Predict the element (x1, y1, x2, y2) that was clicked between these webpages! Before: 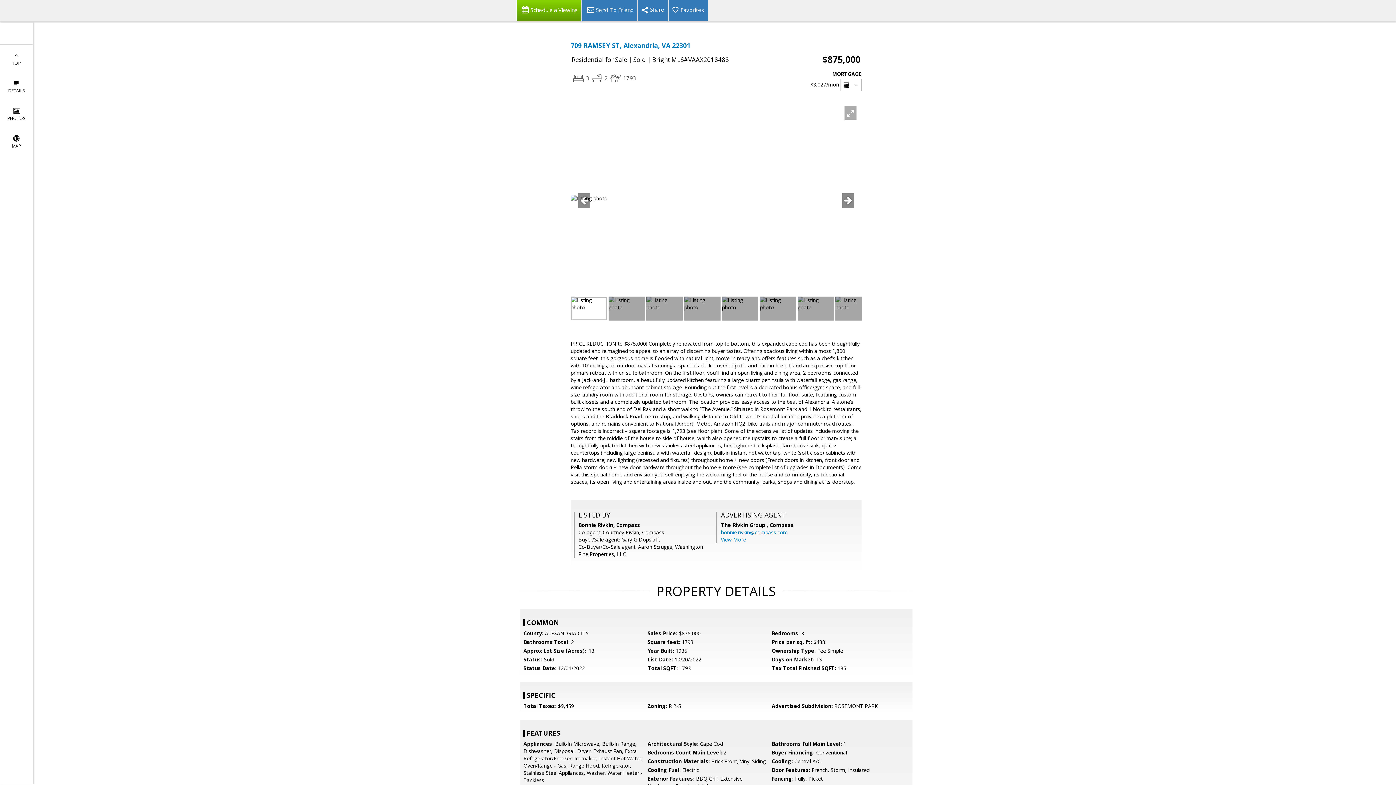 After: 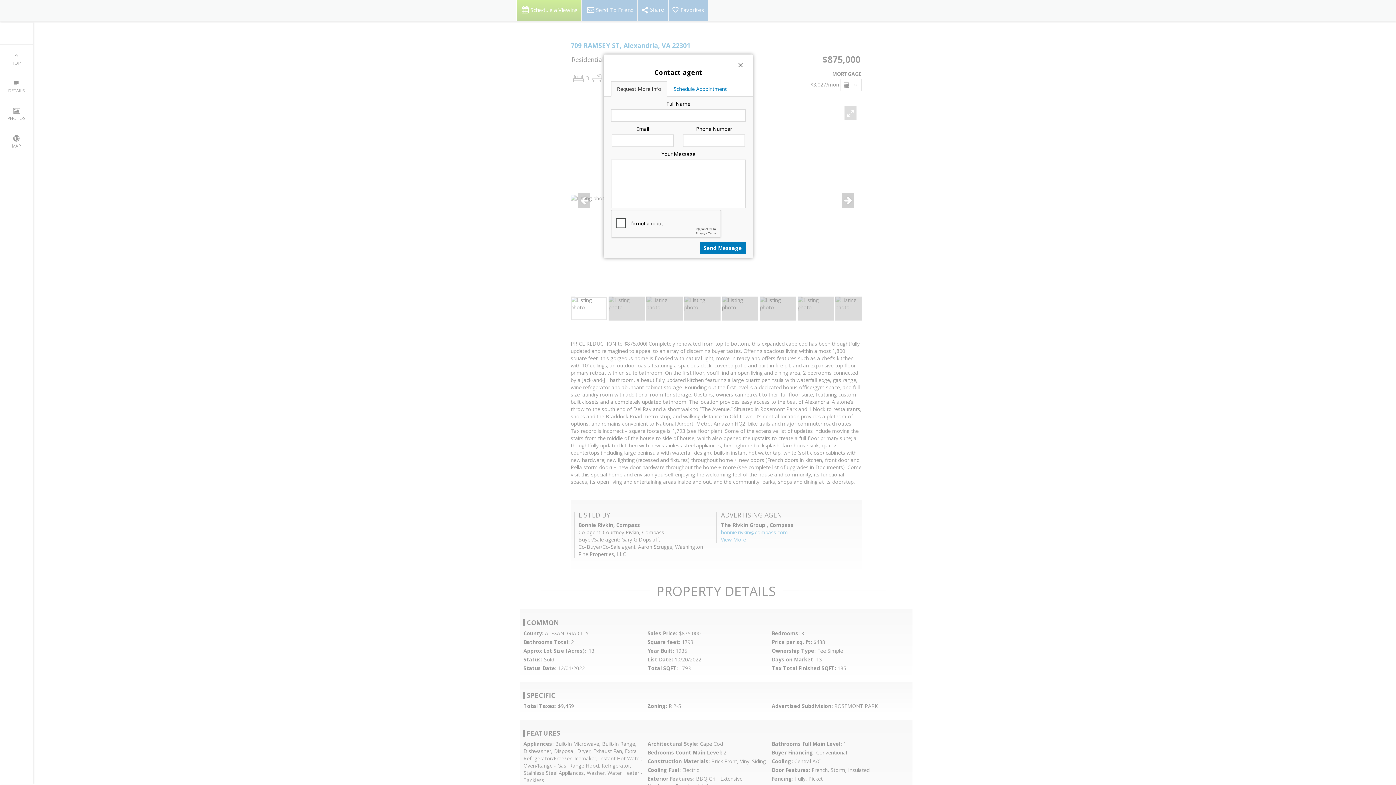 Action: bbox: (516, 0, 581, 21) label: Schedule a Viewing